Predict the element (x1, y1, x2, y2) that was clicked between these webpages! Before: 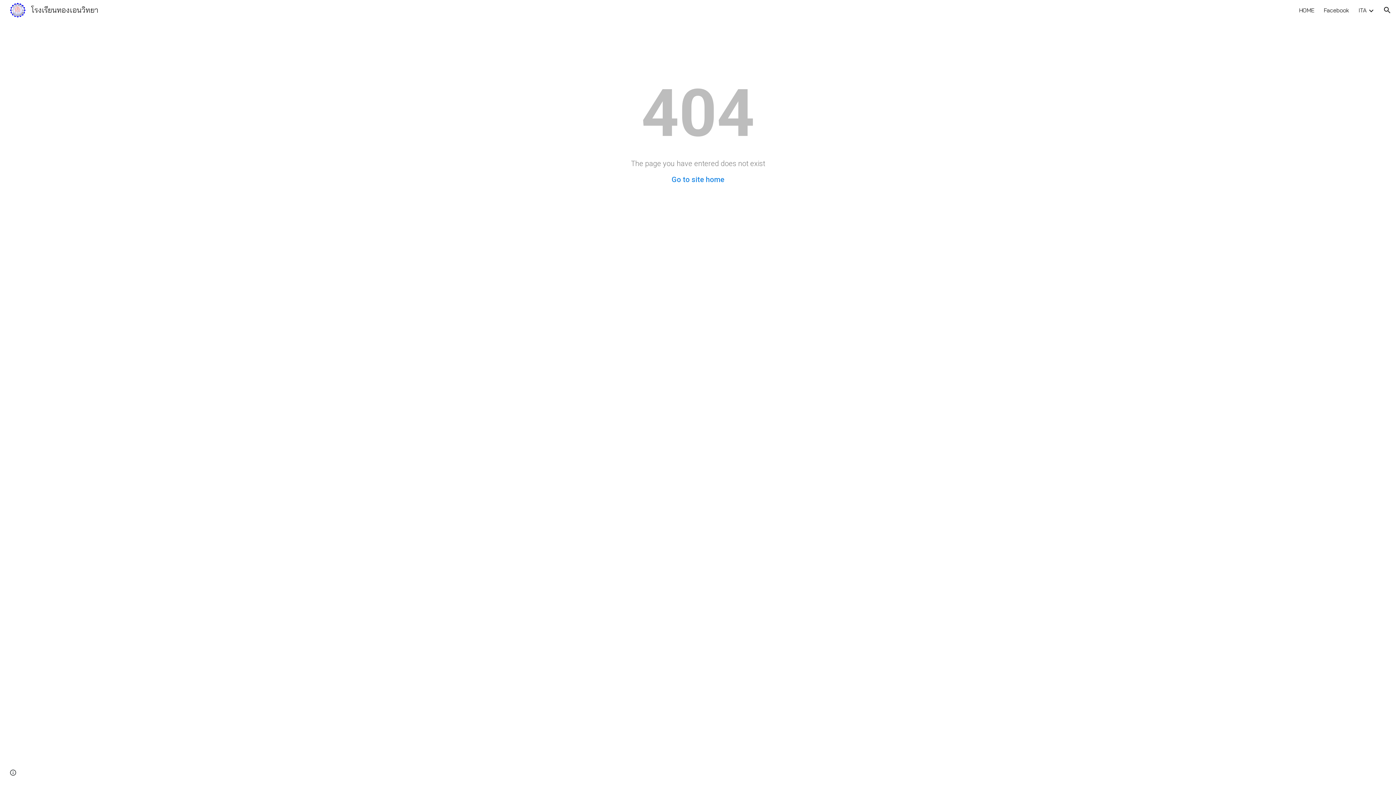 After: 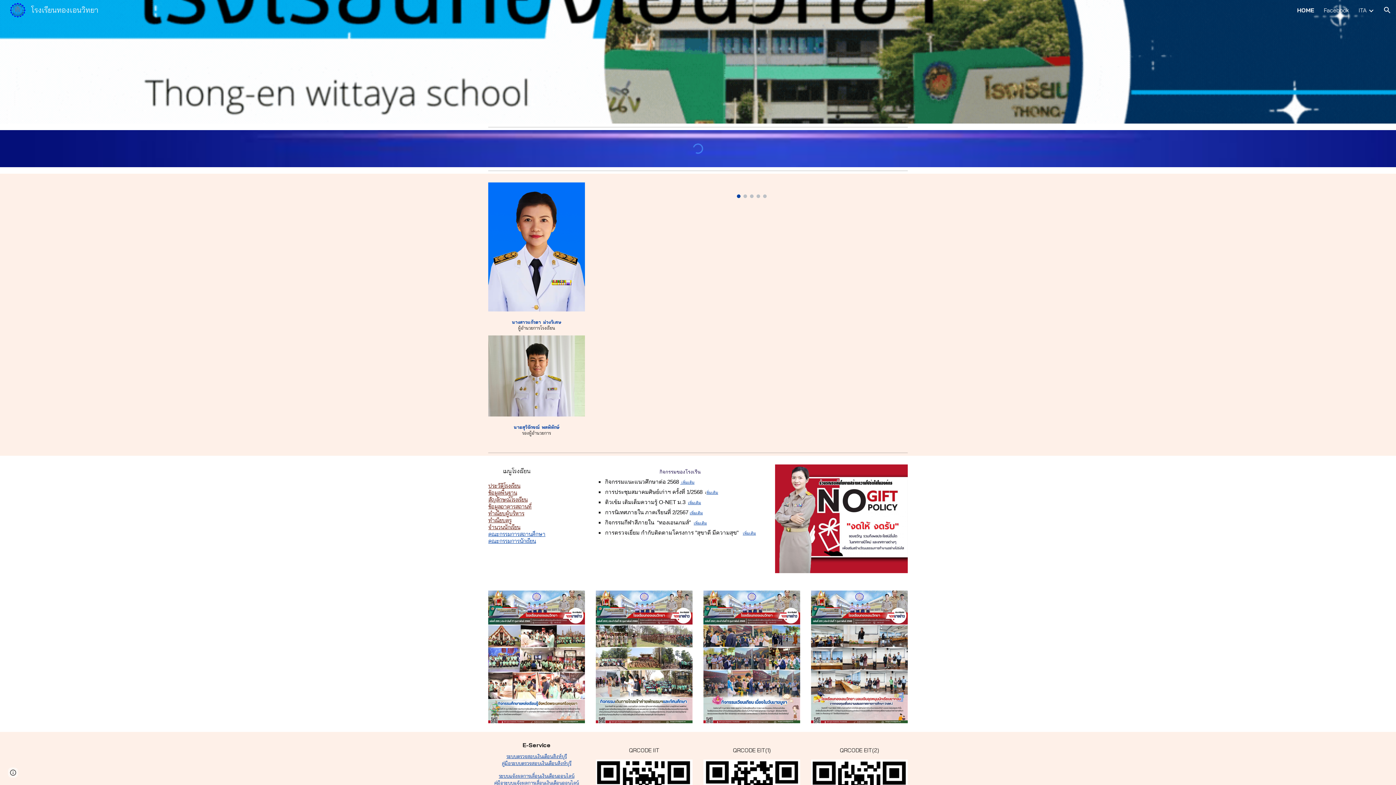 Action: bbox: (5, 4, 103, 13) label: โรงเรียนทองเอนวิทยา